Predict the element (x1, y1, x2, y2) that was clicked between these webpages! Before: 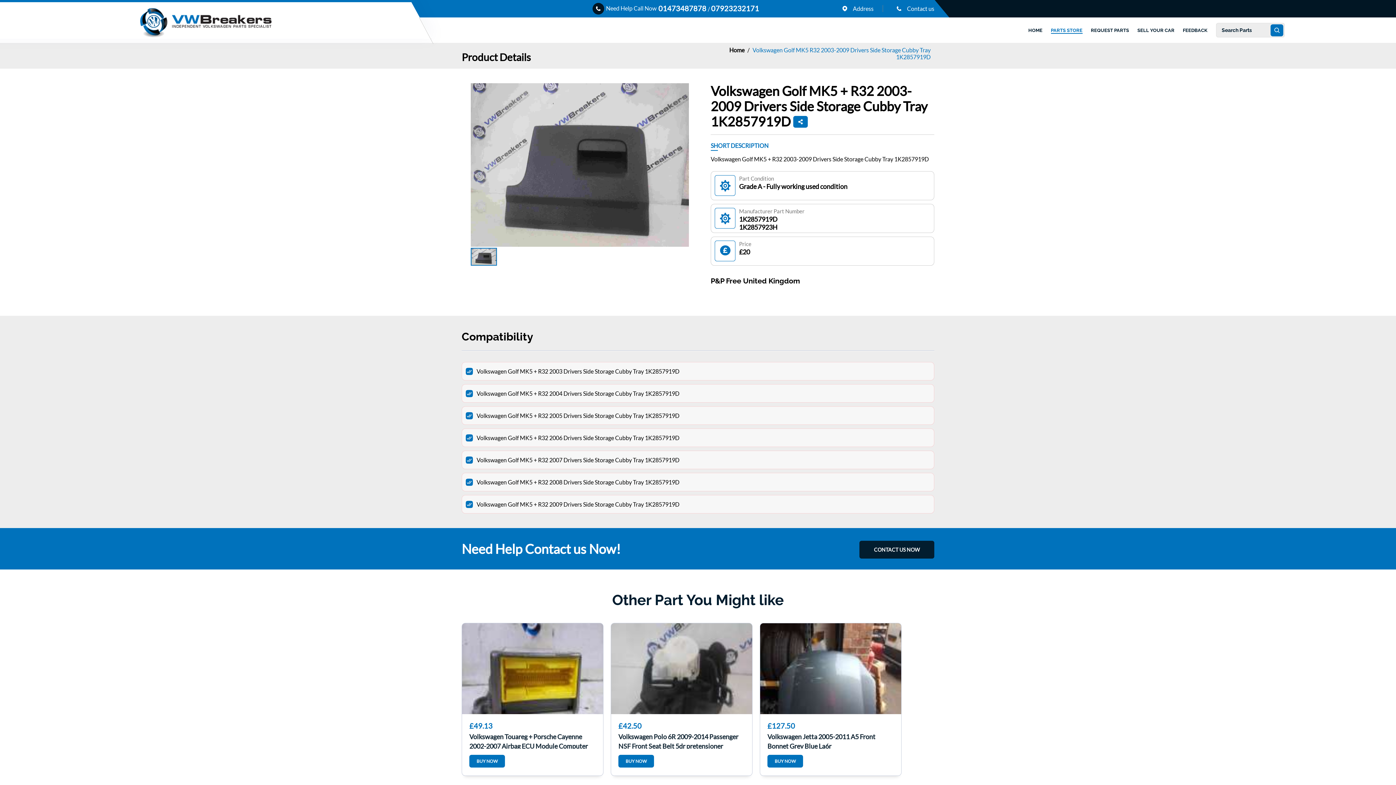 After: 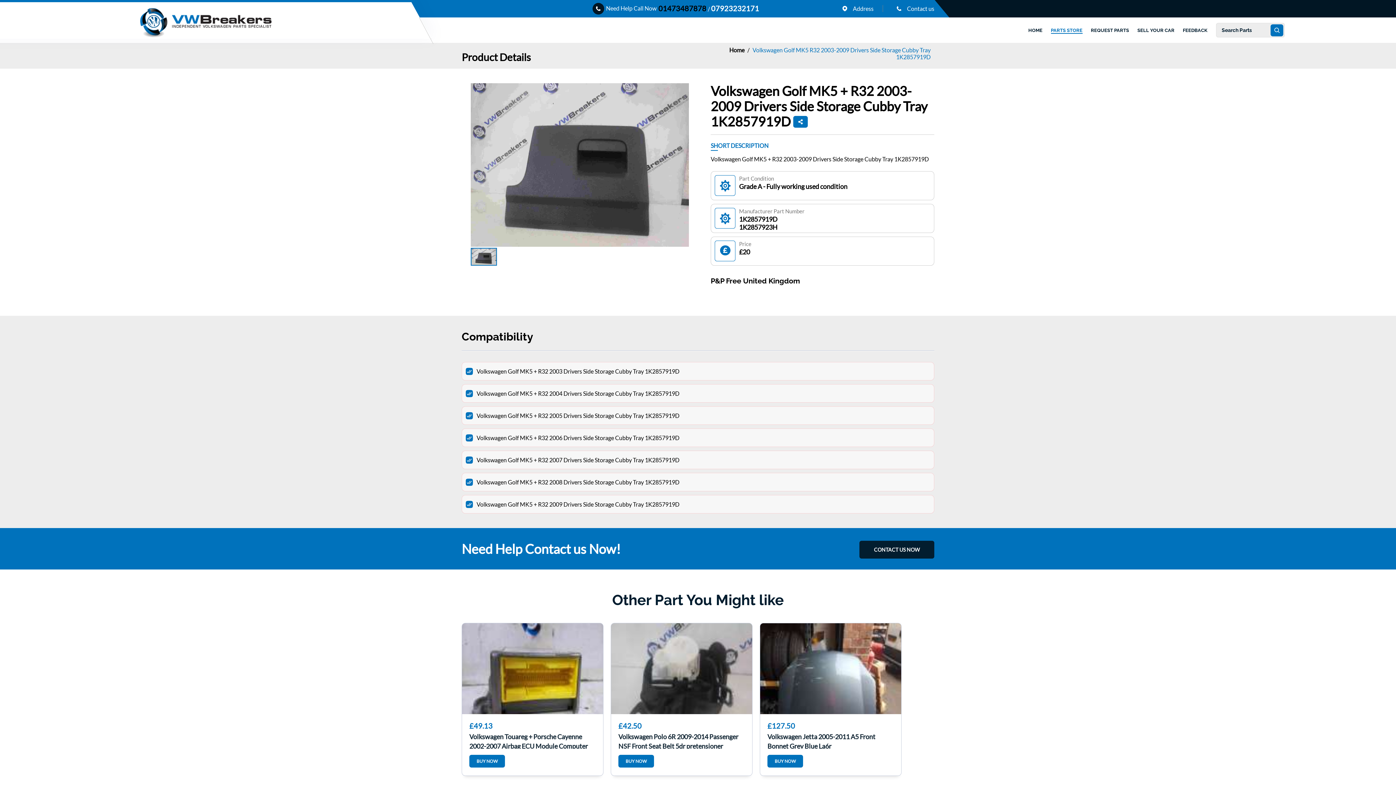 Action: label: 01473487878  bbox: (658, 4, 708, 12)